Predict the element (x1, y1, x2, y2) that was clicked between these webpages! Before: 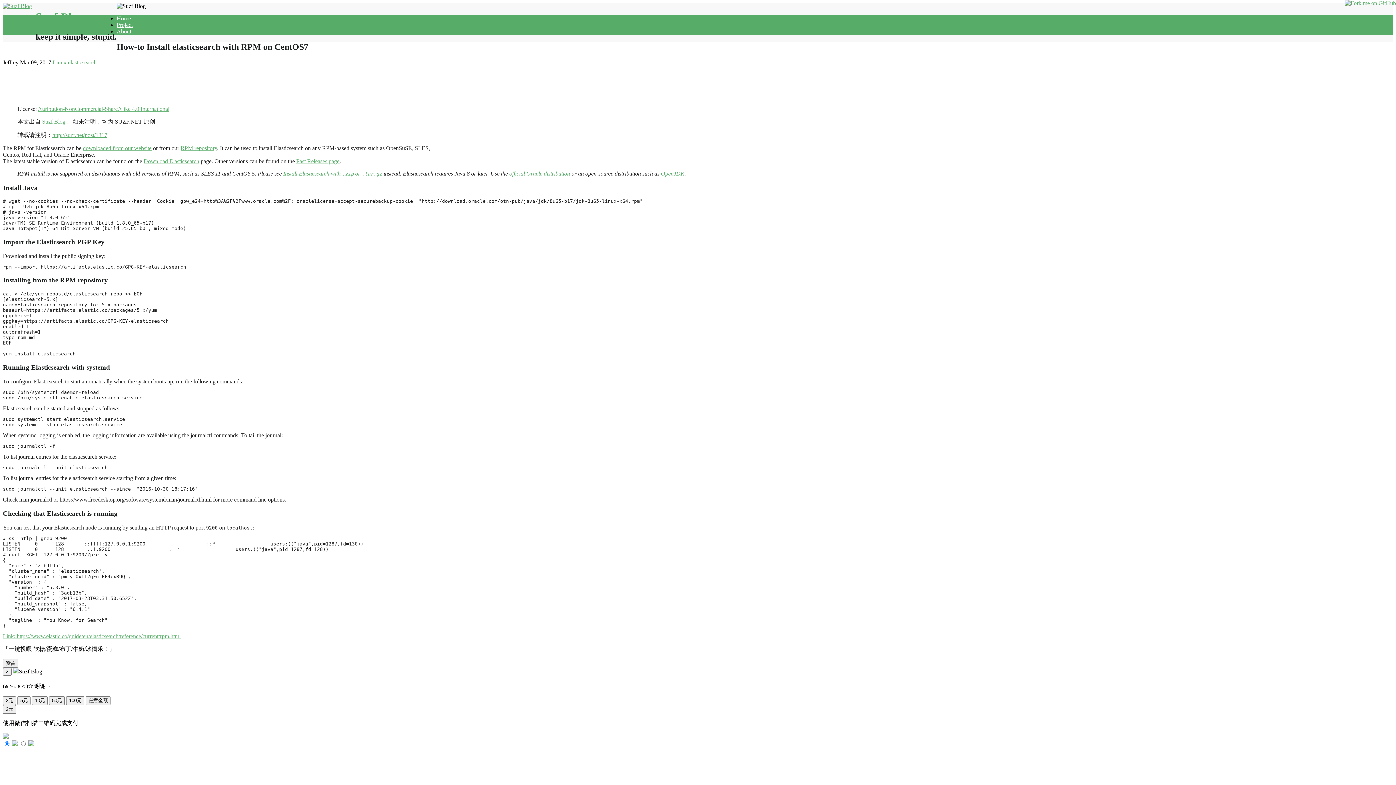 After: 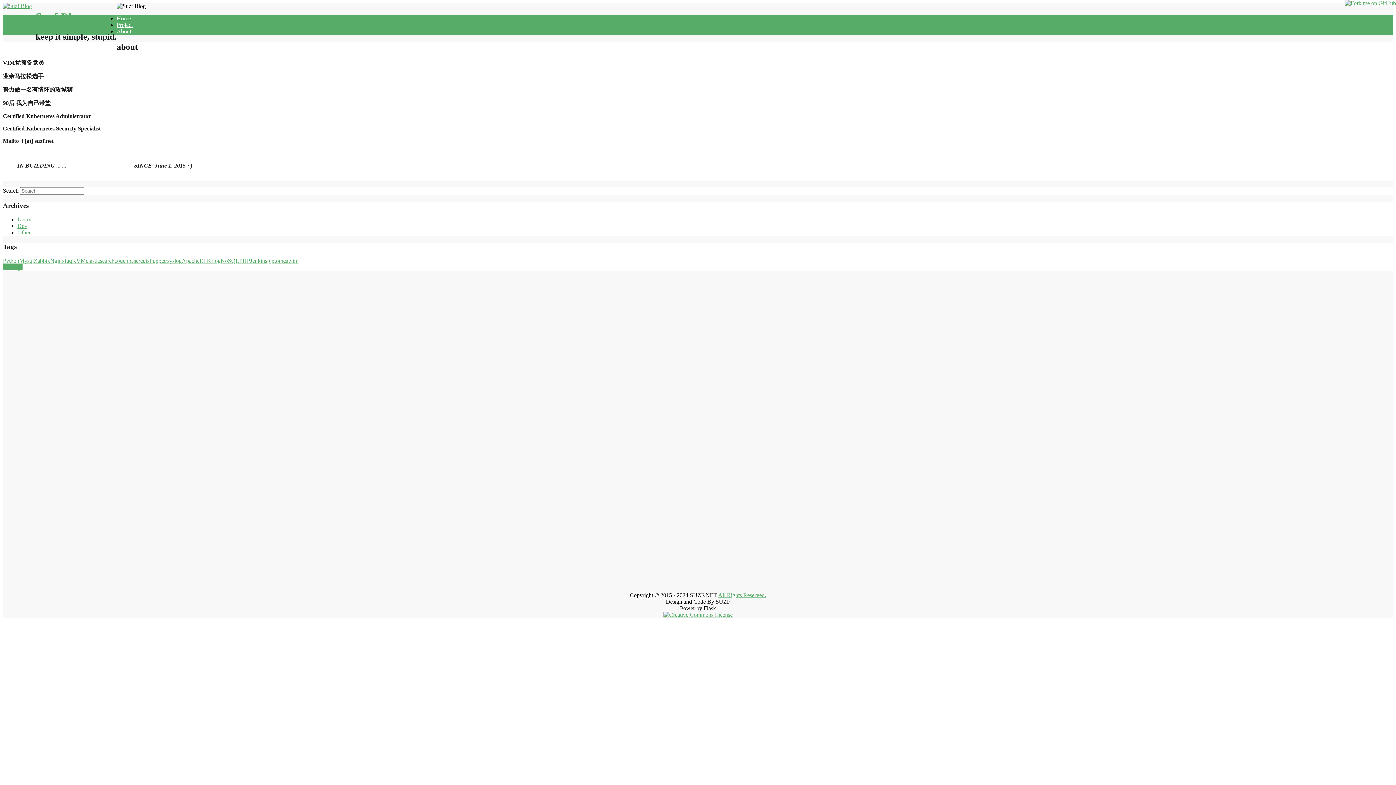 Action: bbox: (116, 28, 131, 34) label: About